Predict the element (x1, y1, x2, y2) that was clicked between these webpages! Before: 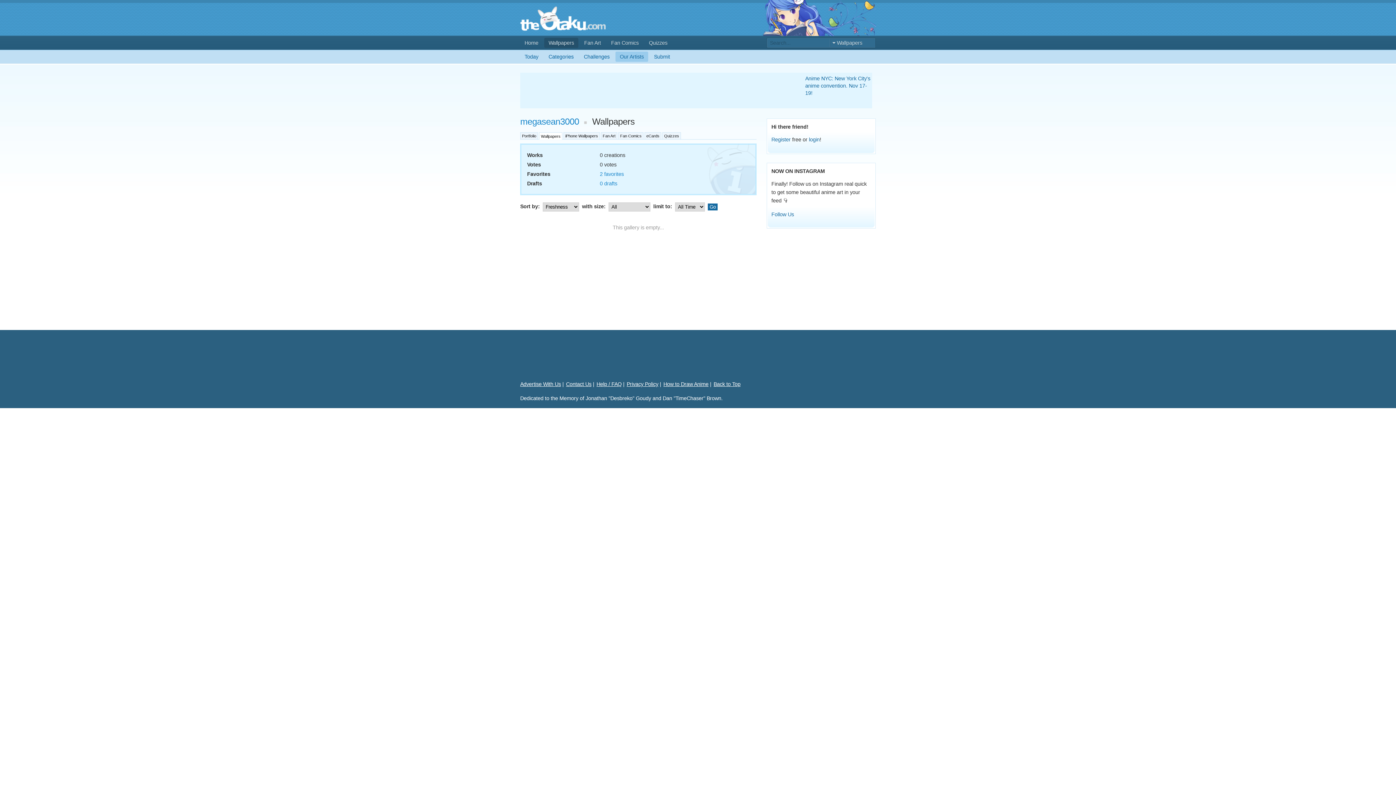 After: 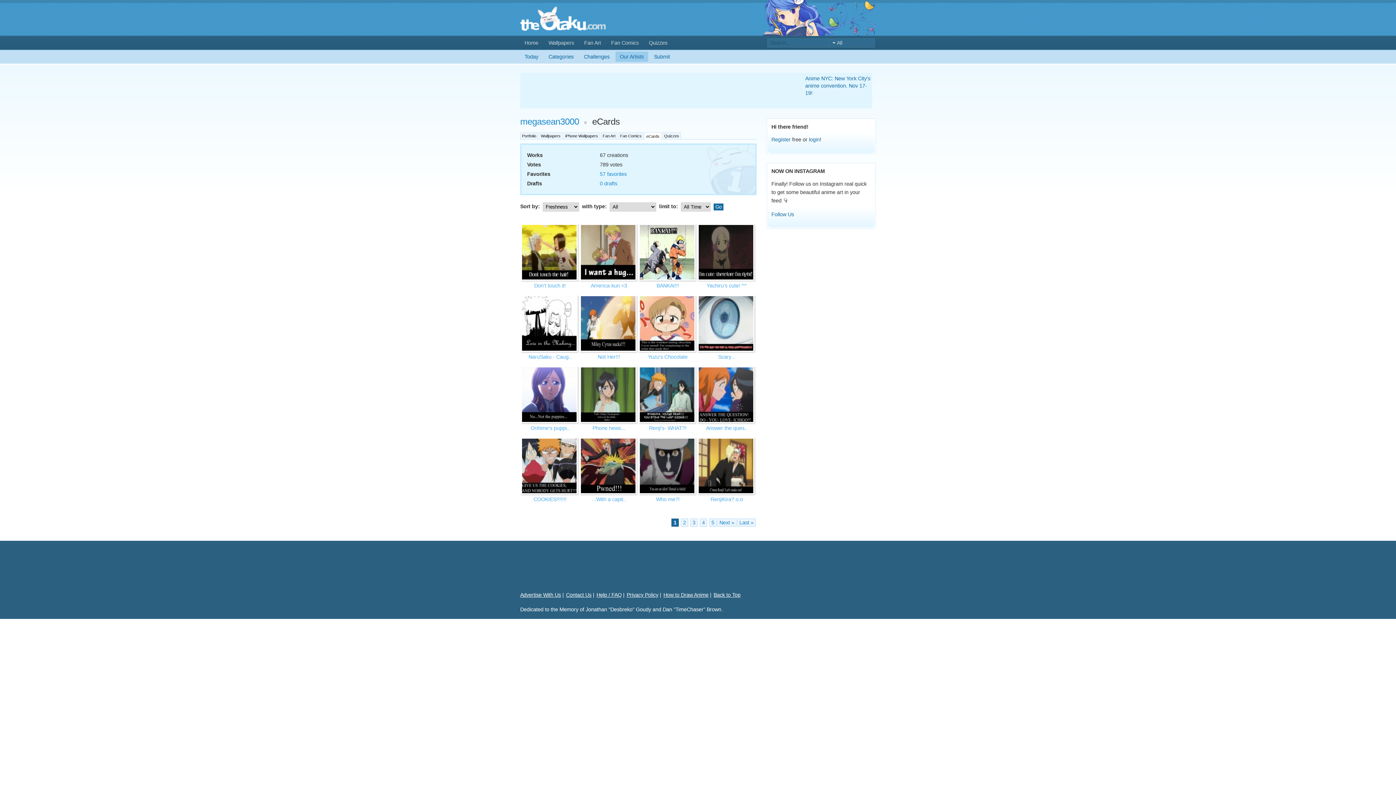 Action: label: eCards bbox: (644, 132, 661, 139)